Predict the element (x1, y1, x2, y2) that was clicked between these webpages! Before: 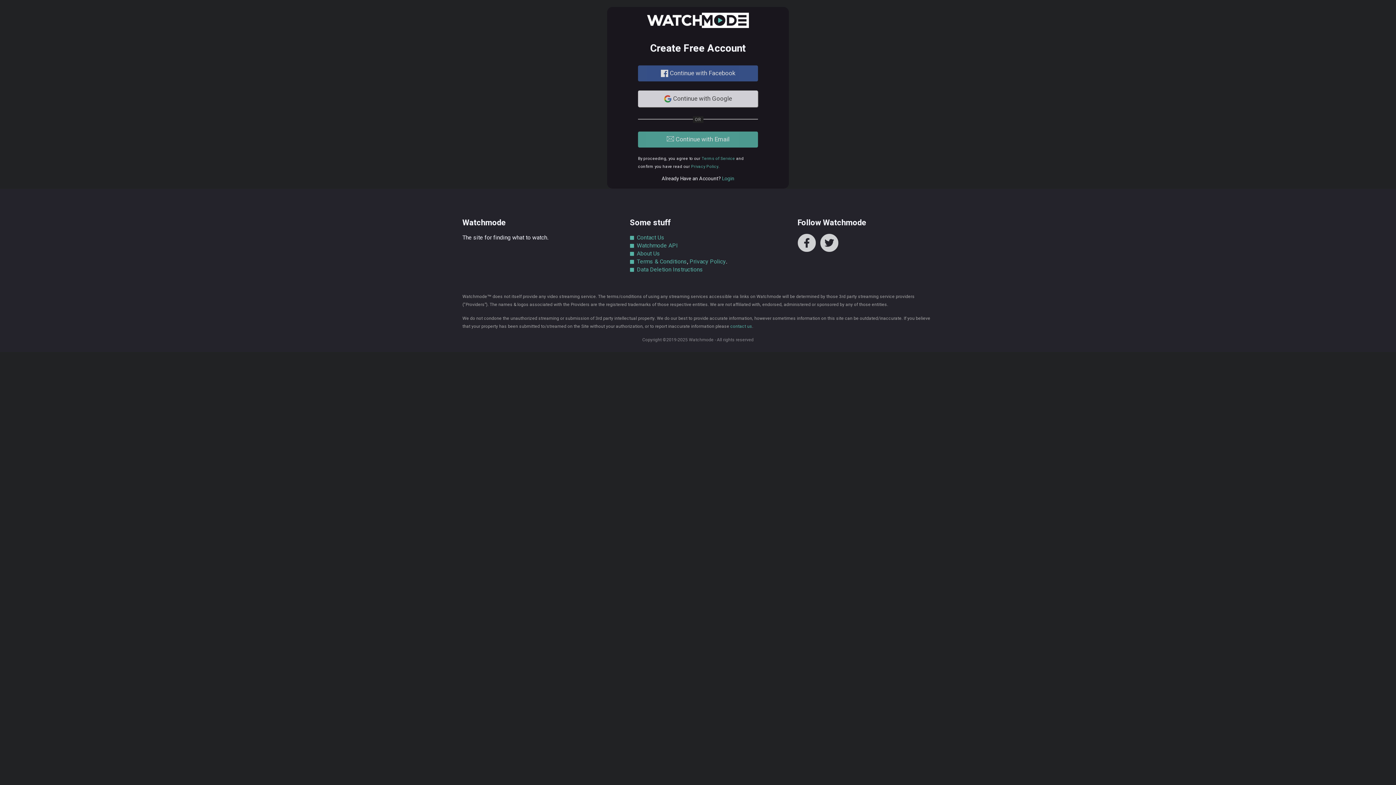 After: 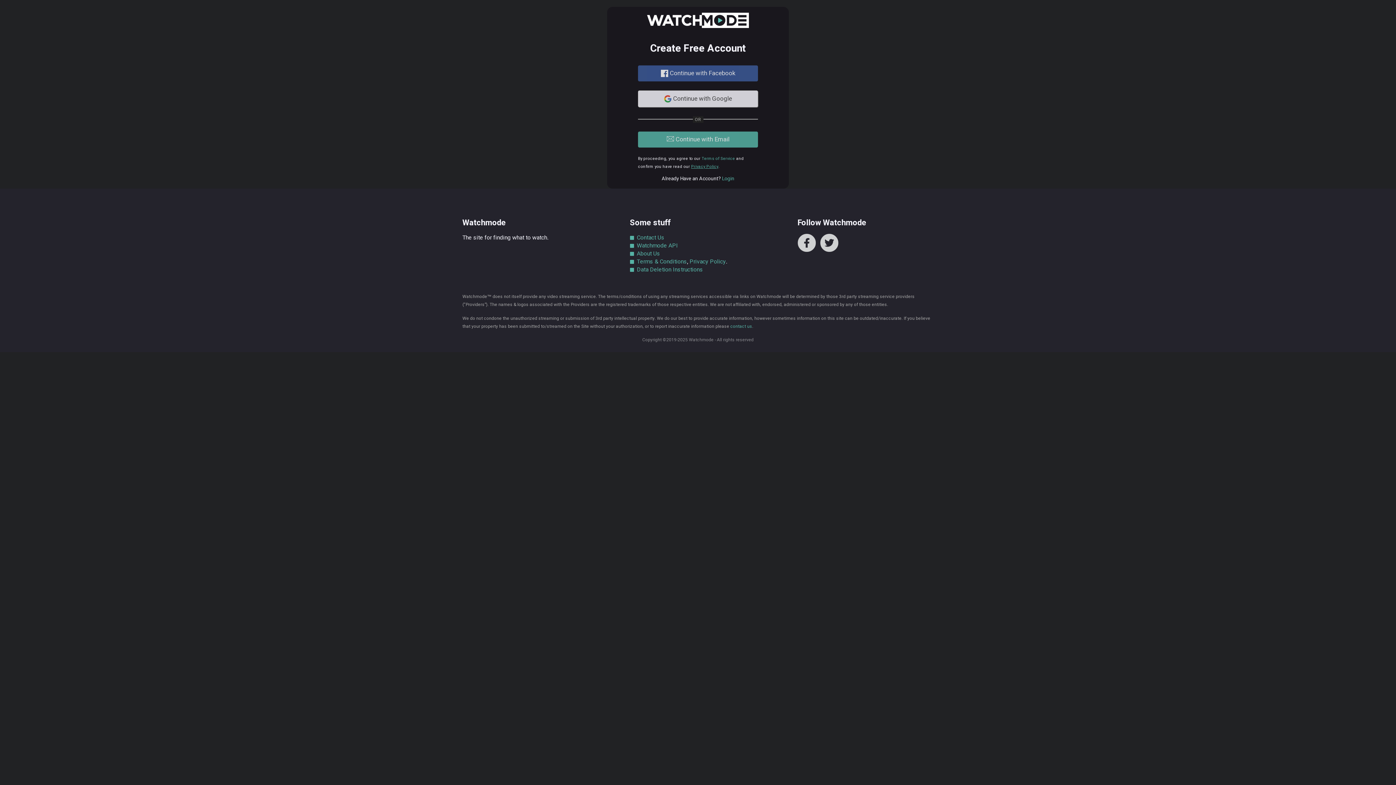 Action: label: Privacy Policy bbox: (691, 163, 718, 169)